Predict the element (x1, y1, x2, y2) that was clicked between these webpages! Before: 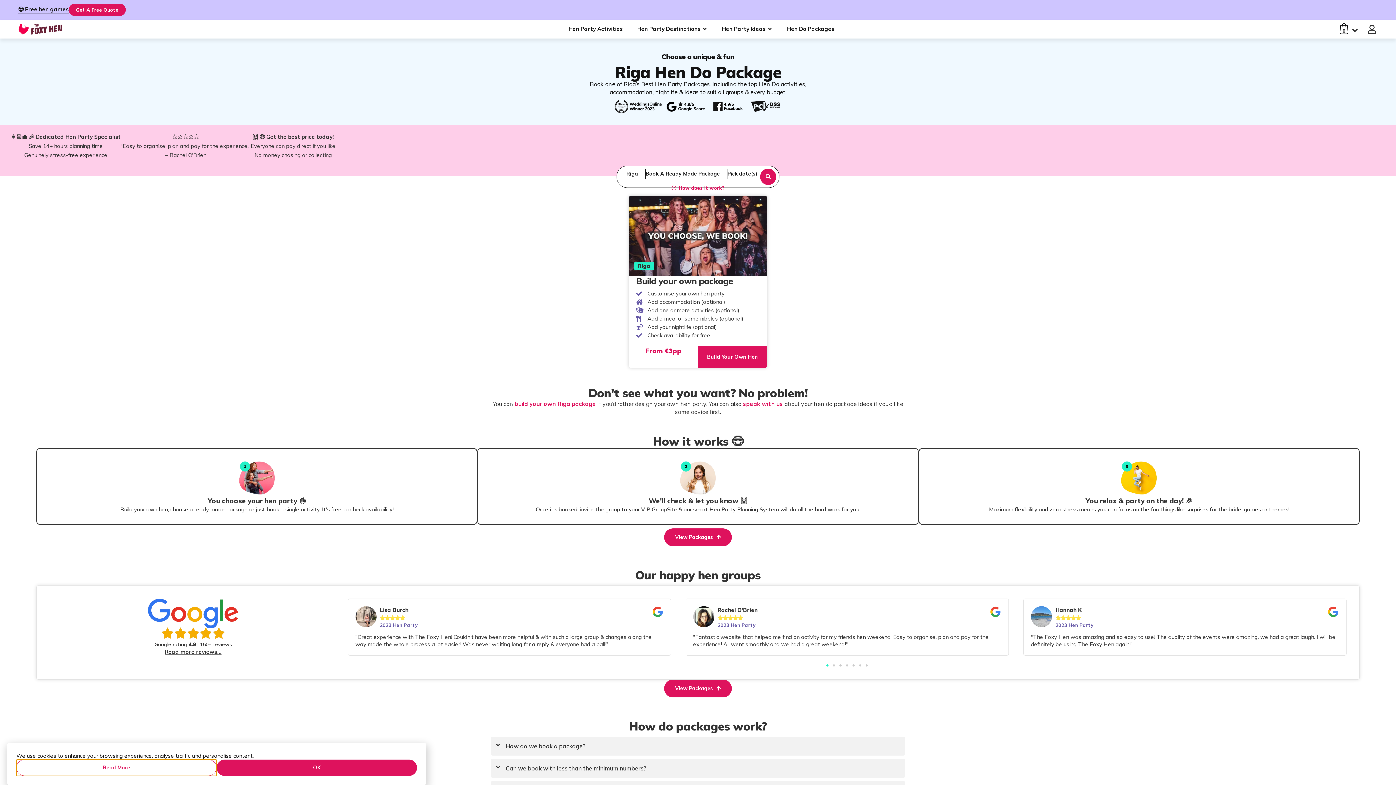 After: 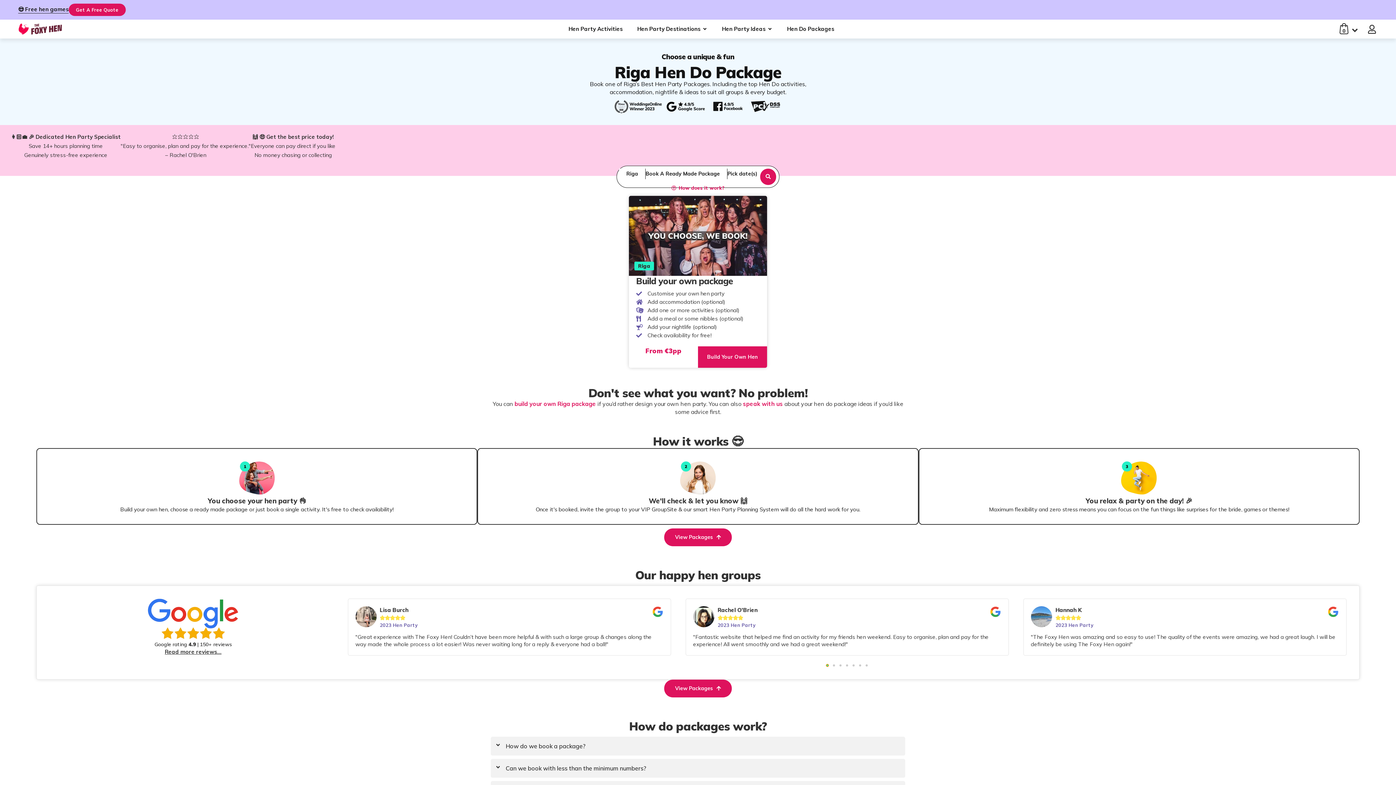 Action: label: Go to slide 1 bbox: (826, 664, 828, 667)